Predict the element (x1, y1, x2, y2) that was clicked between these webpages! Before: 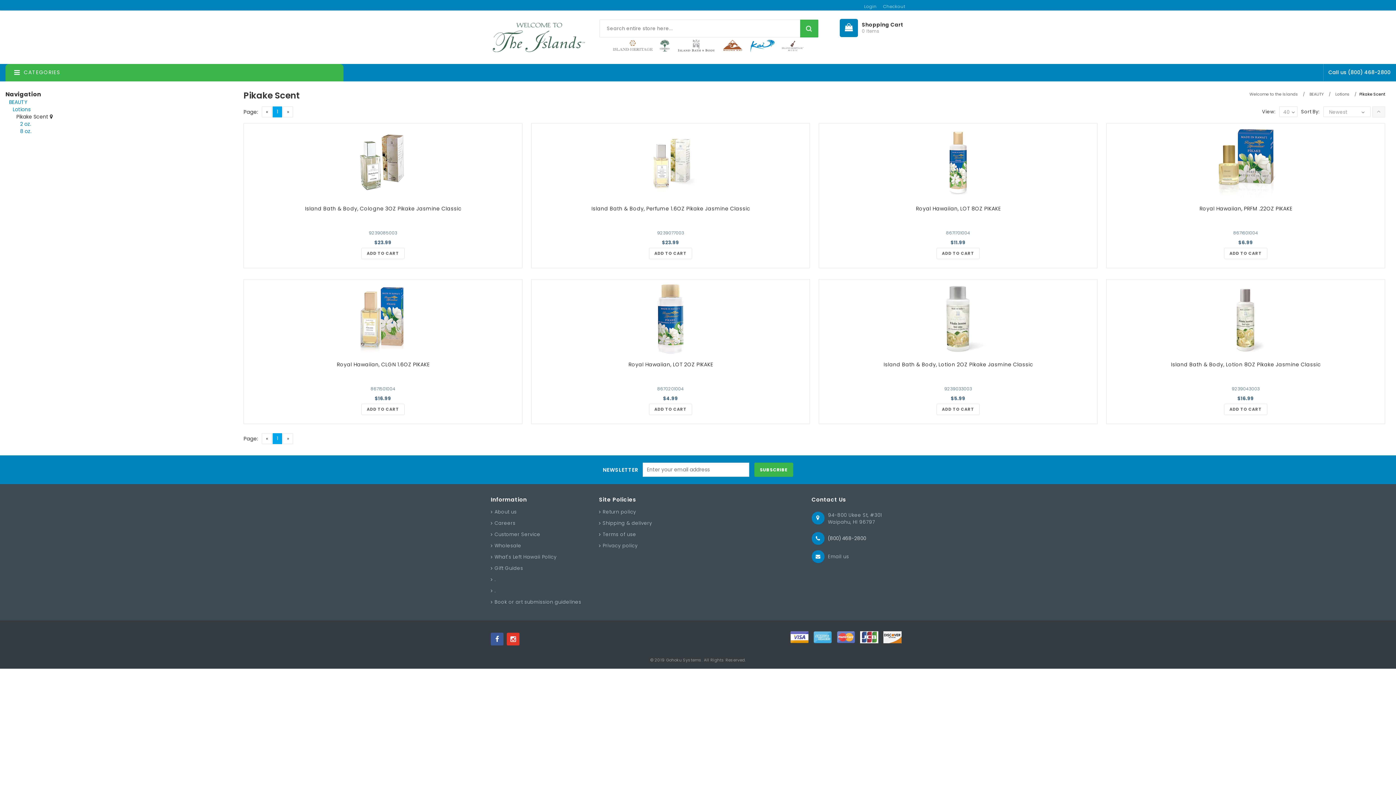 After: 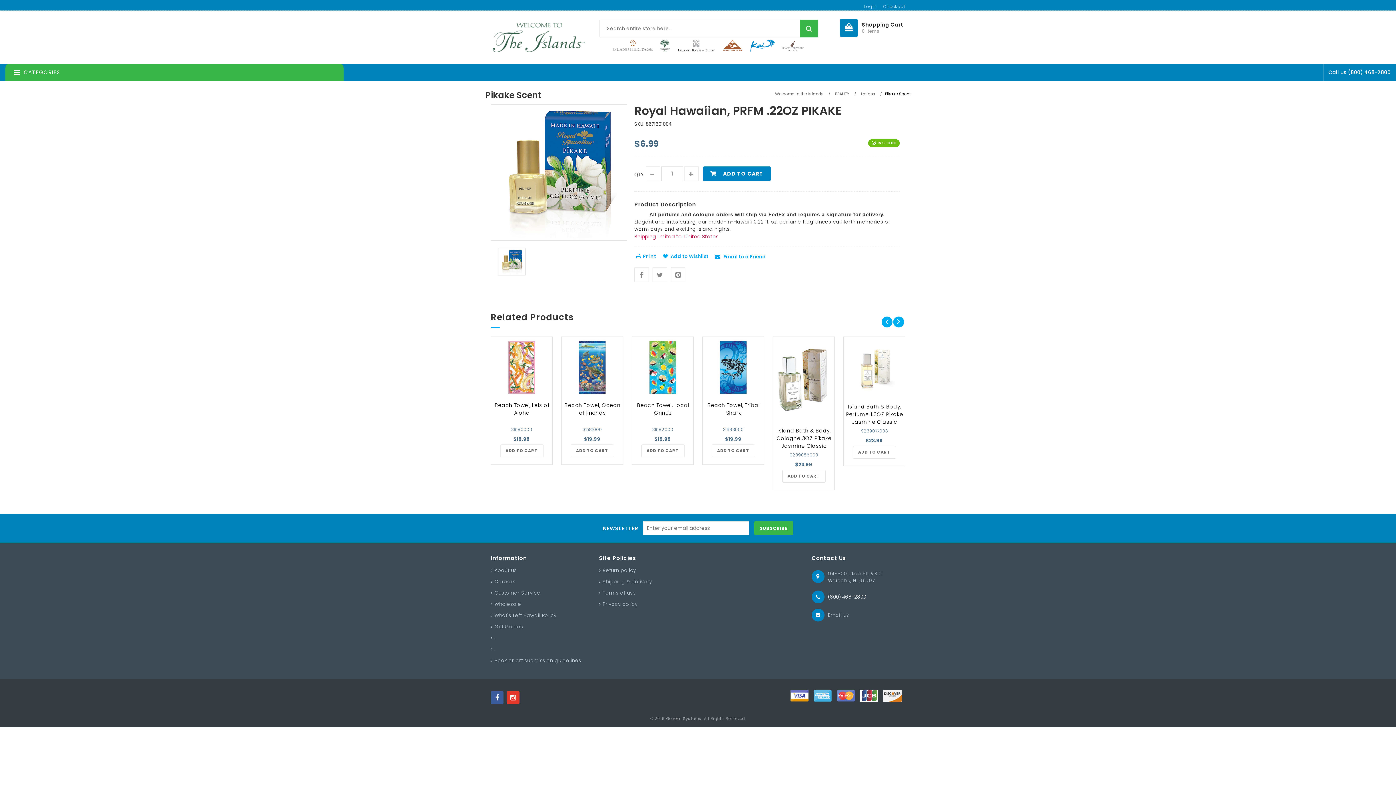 Action: bbox: (1109, 126, 1382, 198)